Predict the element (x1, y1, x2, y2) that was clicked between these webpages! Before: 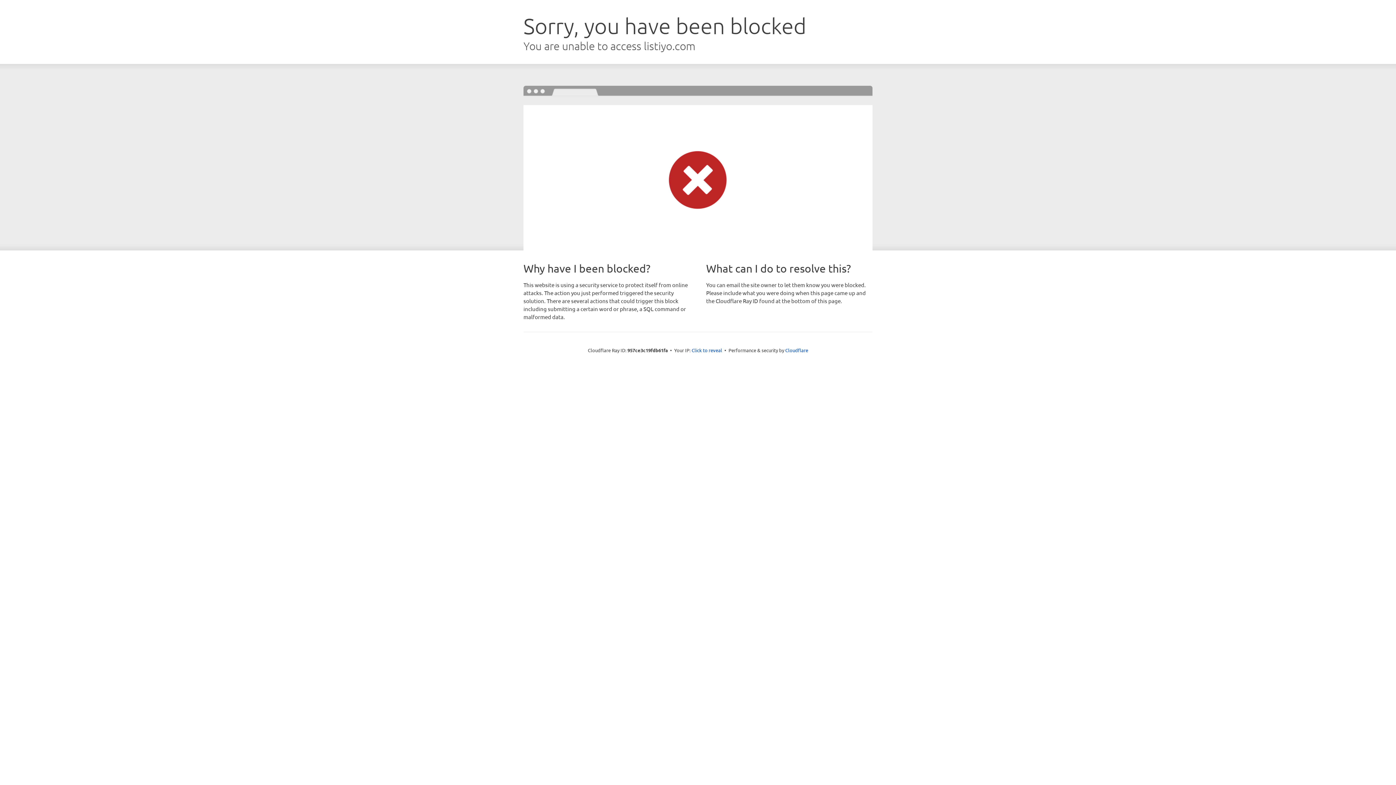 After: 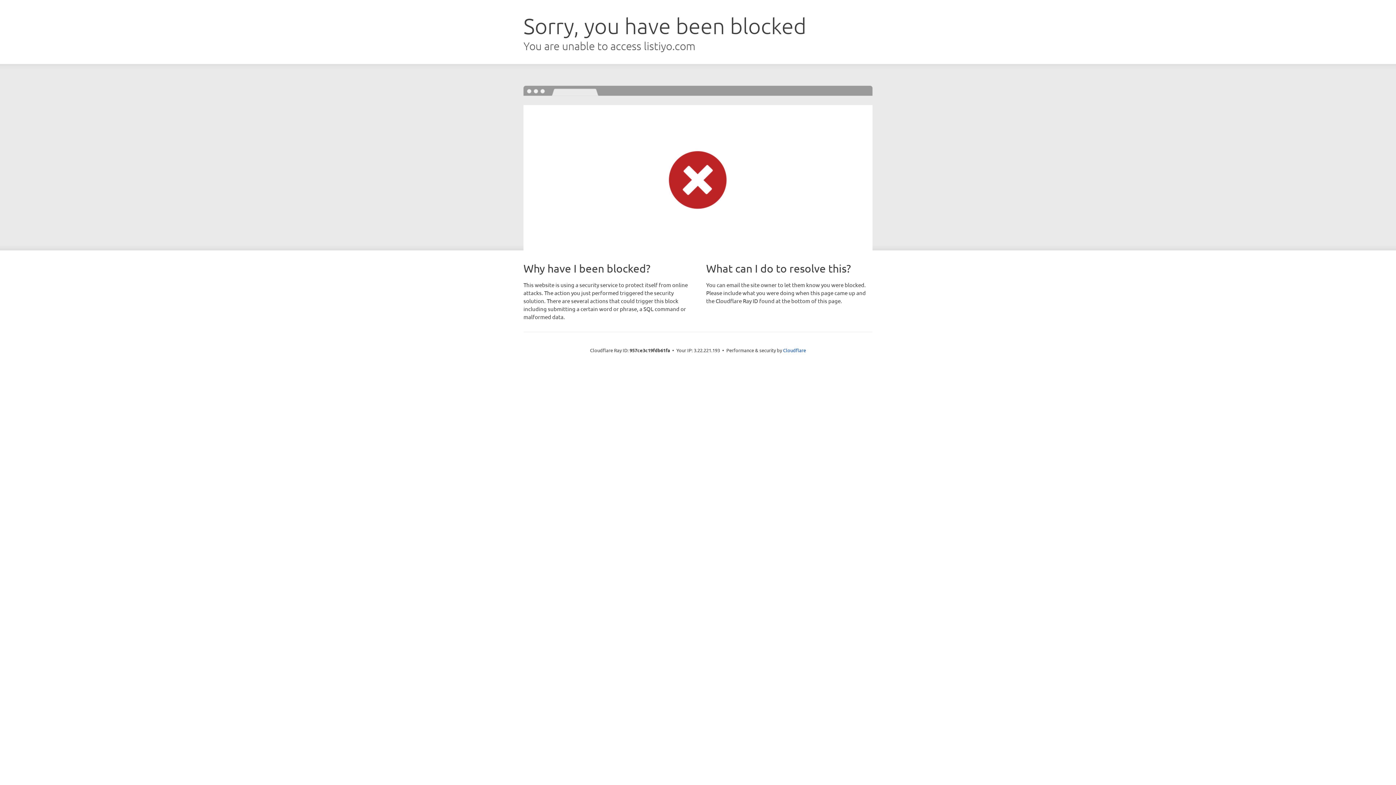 Action: bbox: (691, 346, 722, 353) label: Click to reveal